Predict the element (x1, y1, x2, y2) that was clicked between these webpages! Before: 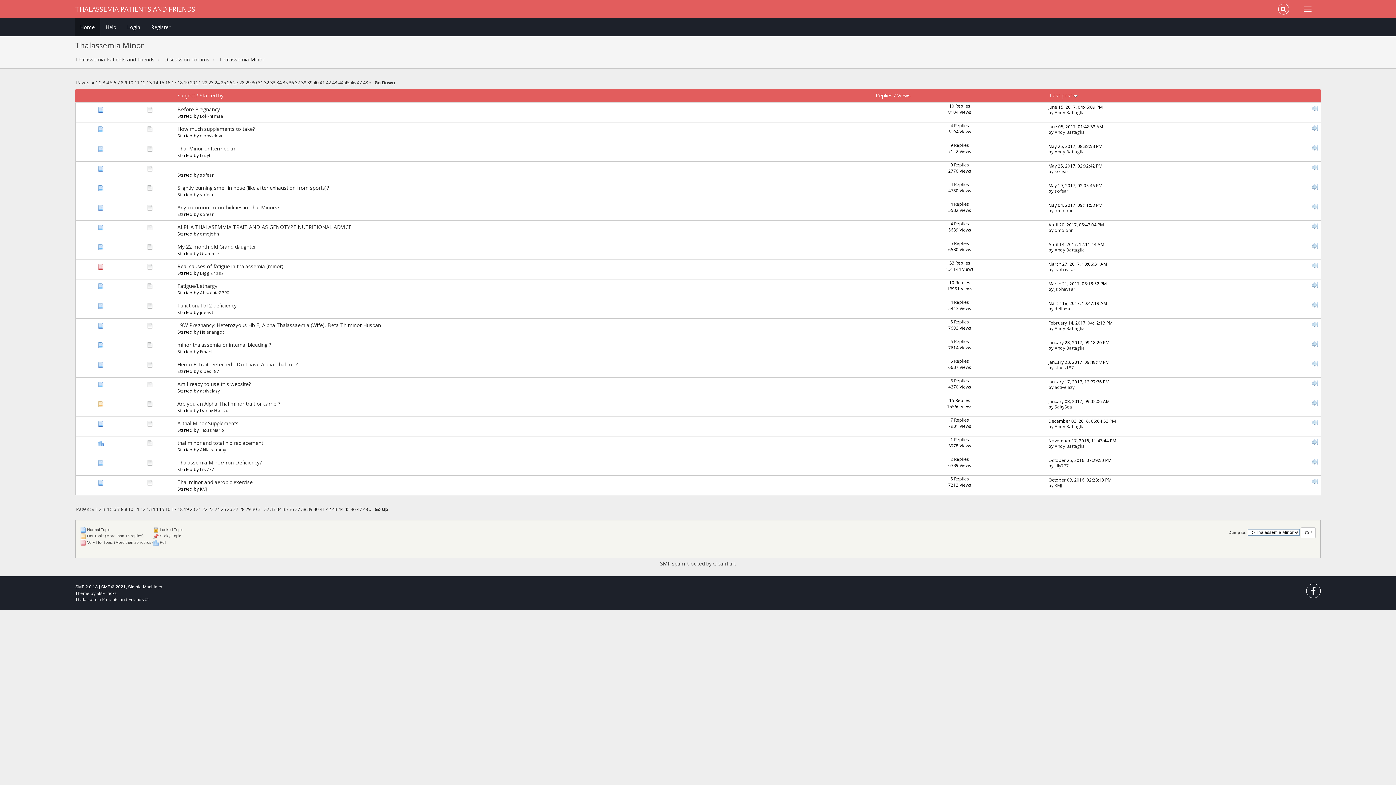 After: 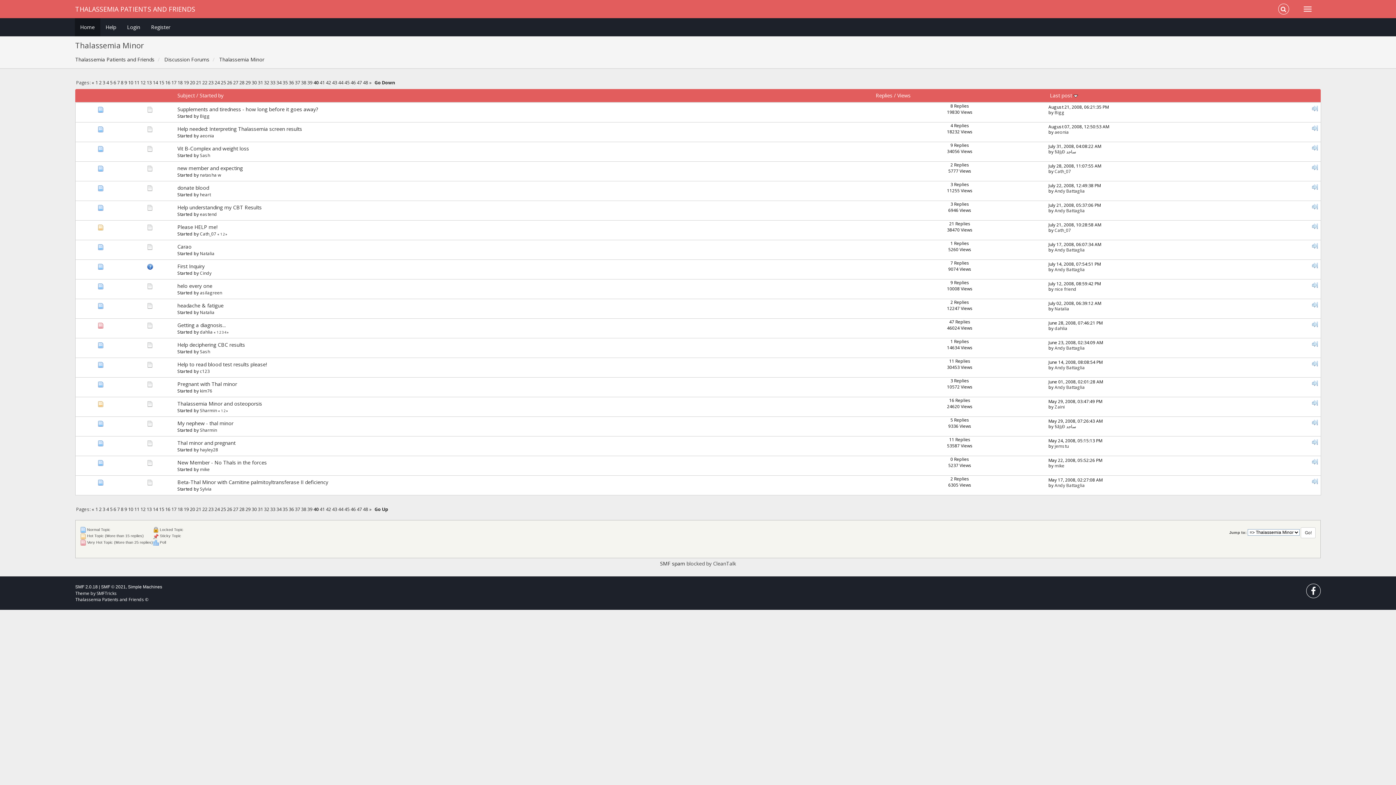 Action: label: 40 bbox: (313, 79, 318, 85)